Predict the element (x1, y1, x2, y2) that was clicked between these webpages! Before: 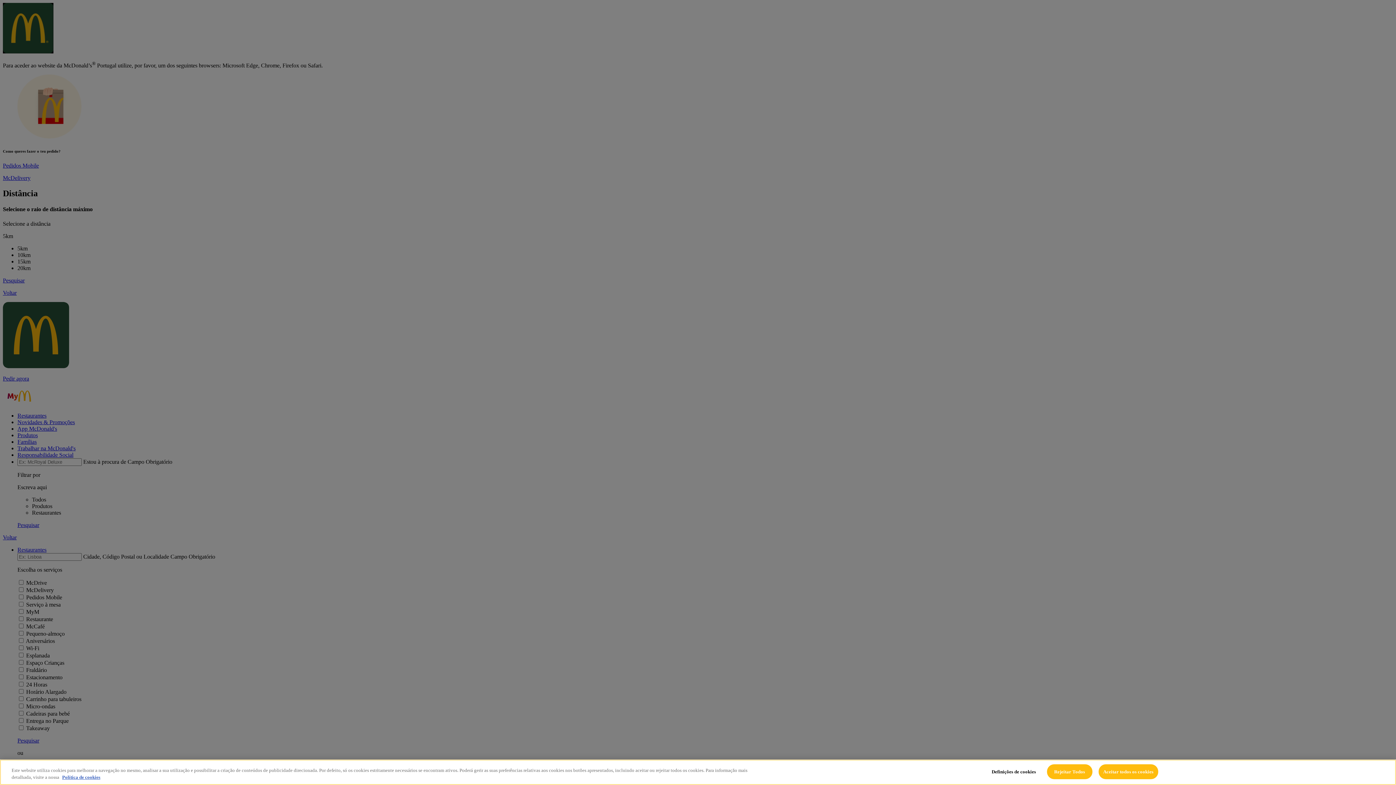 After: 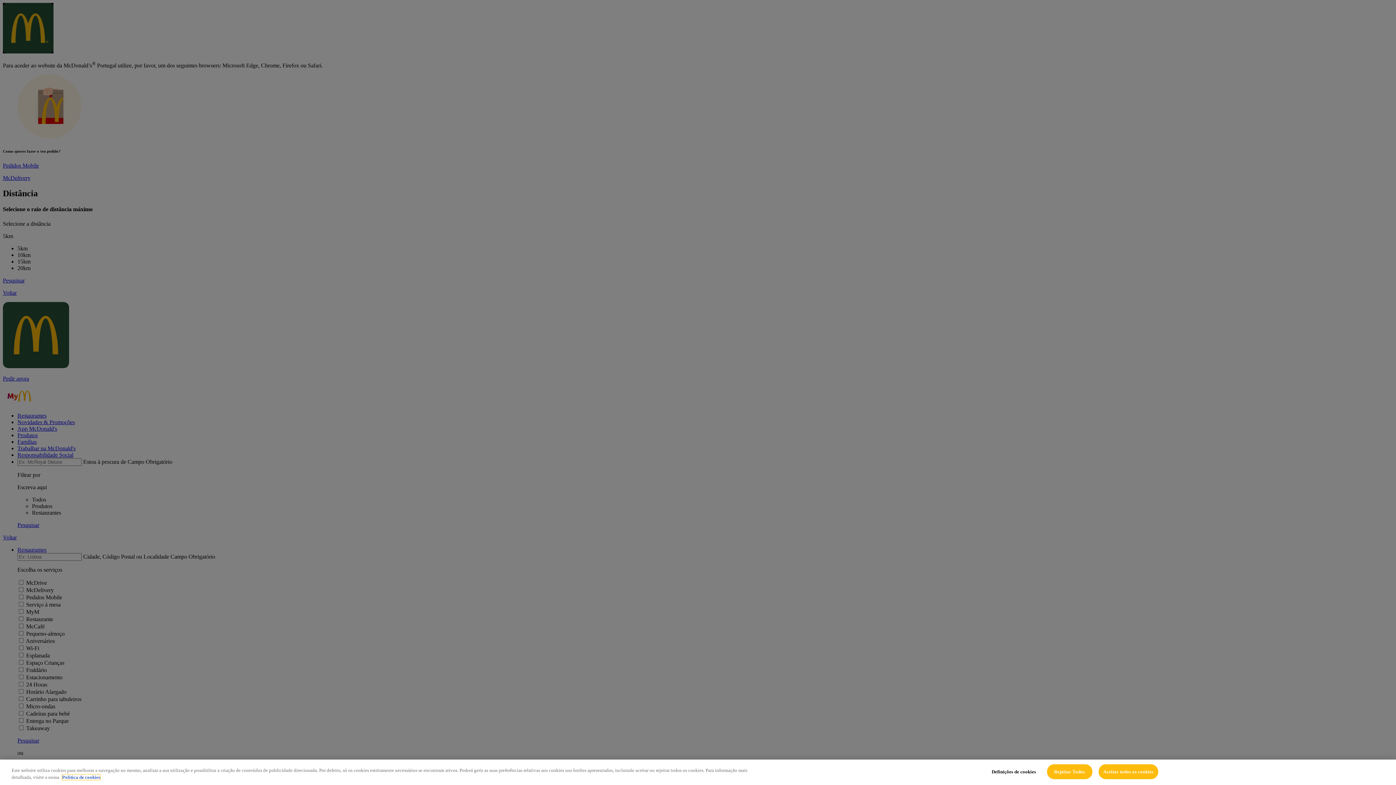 Action: label: Mais informação sobre a sua privacidade, abre num separador novo bbox: (62, 774, 100, 780)